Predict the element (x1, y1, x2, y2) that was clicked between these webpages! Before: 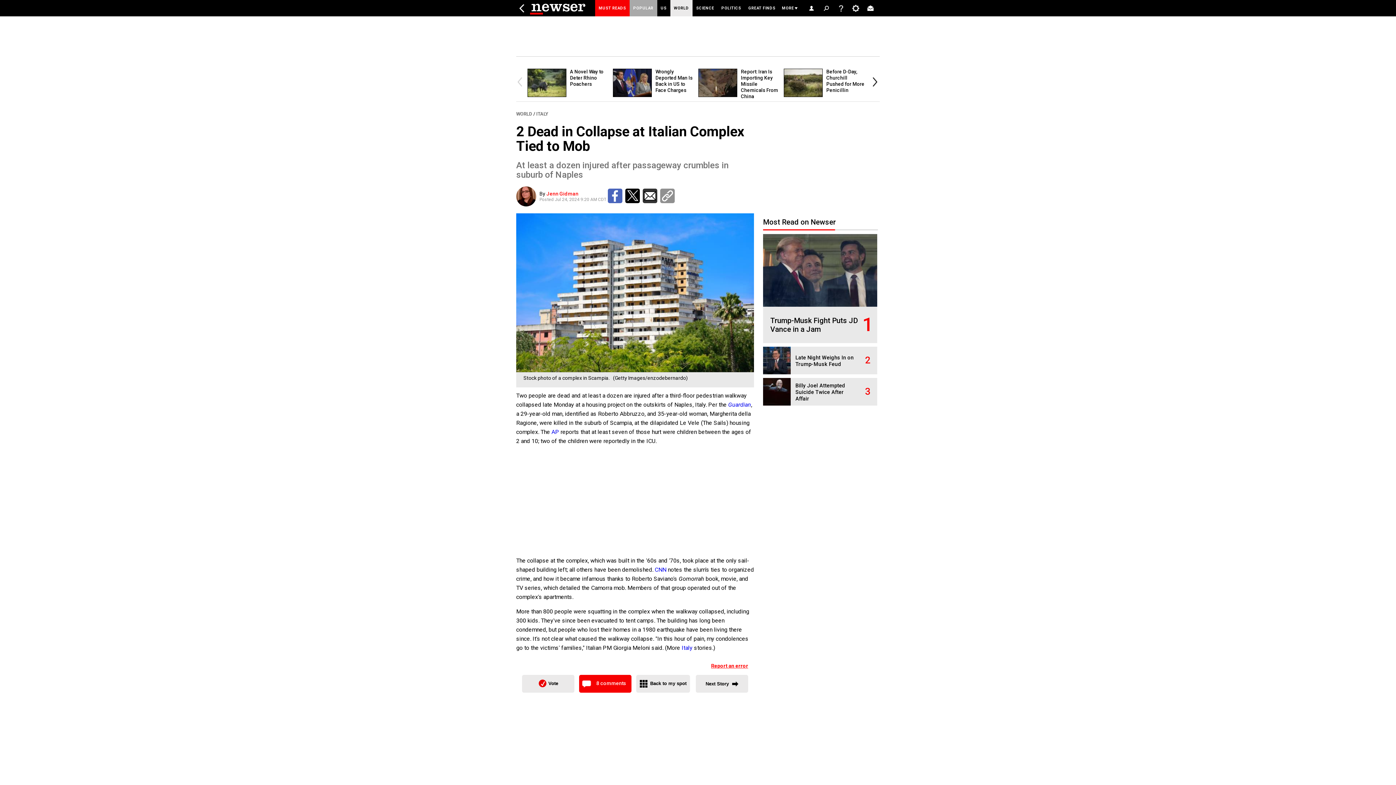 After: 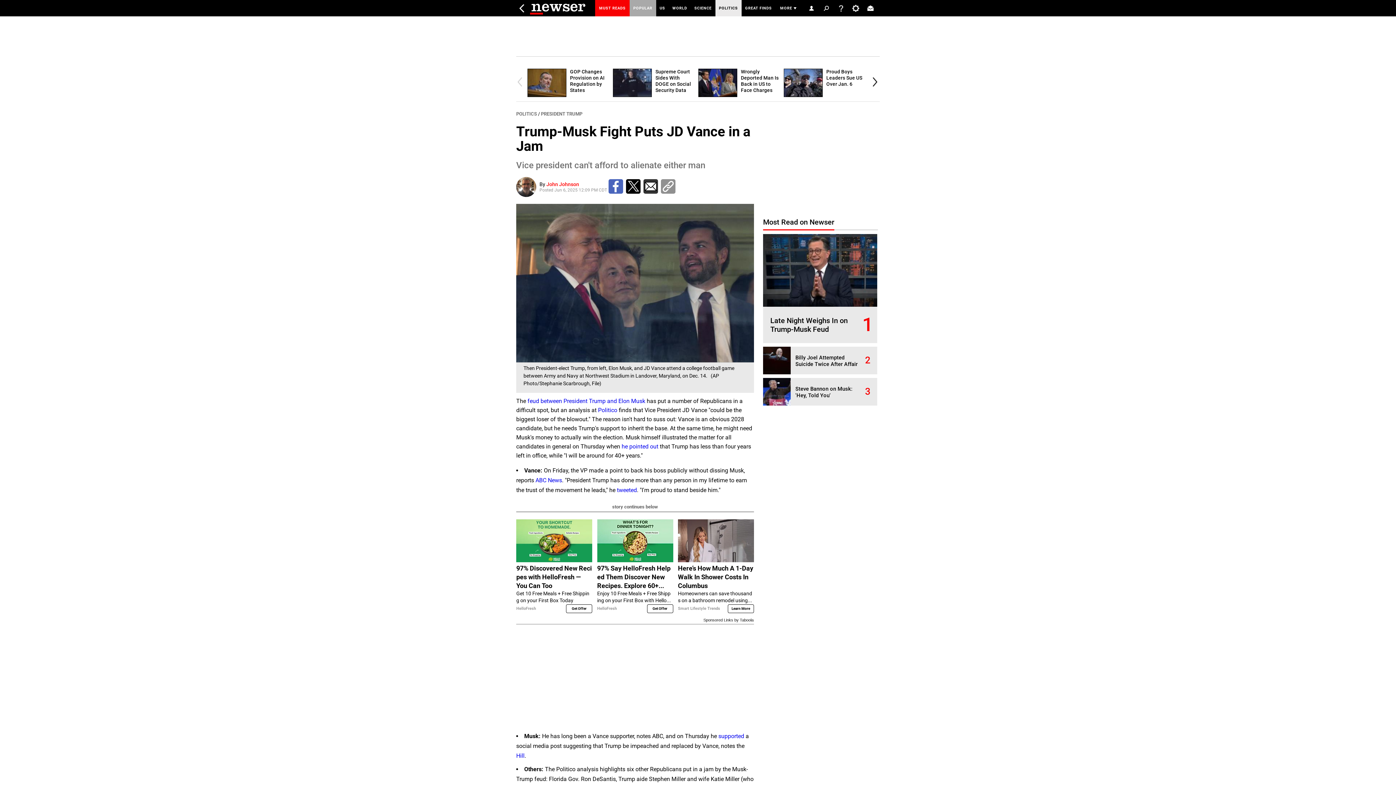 Action: bbox: (770, 316, 857, 333) label: Trump-Musk Fight Puts JD Vance in a Jam